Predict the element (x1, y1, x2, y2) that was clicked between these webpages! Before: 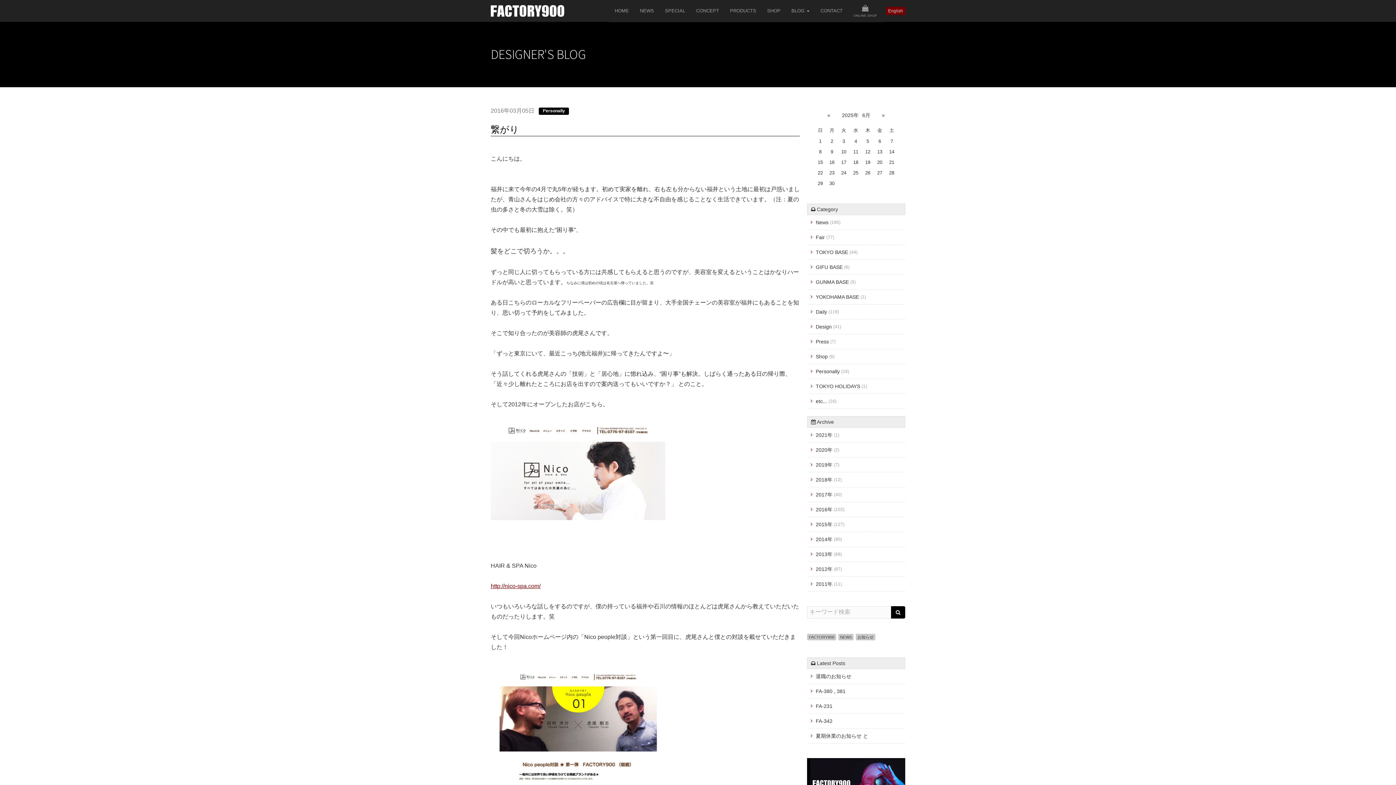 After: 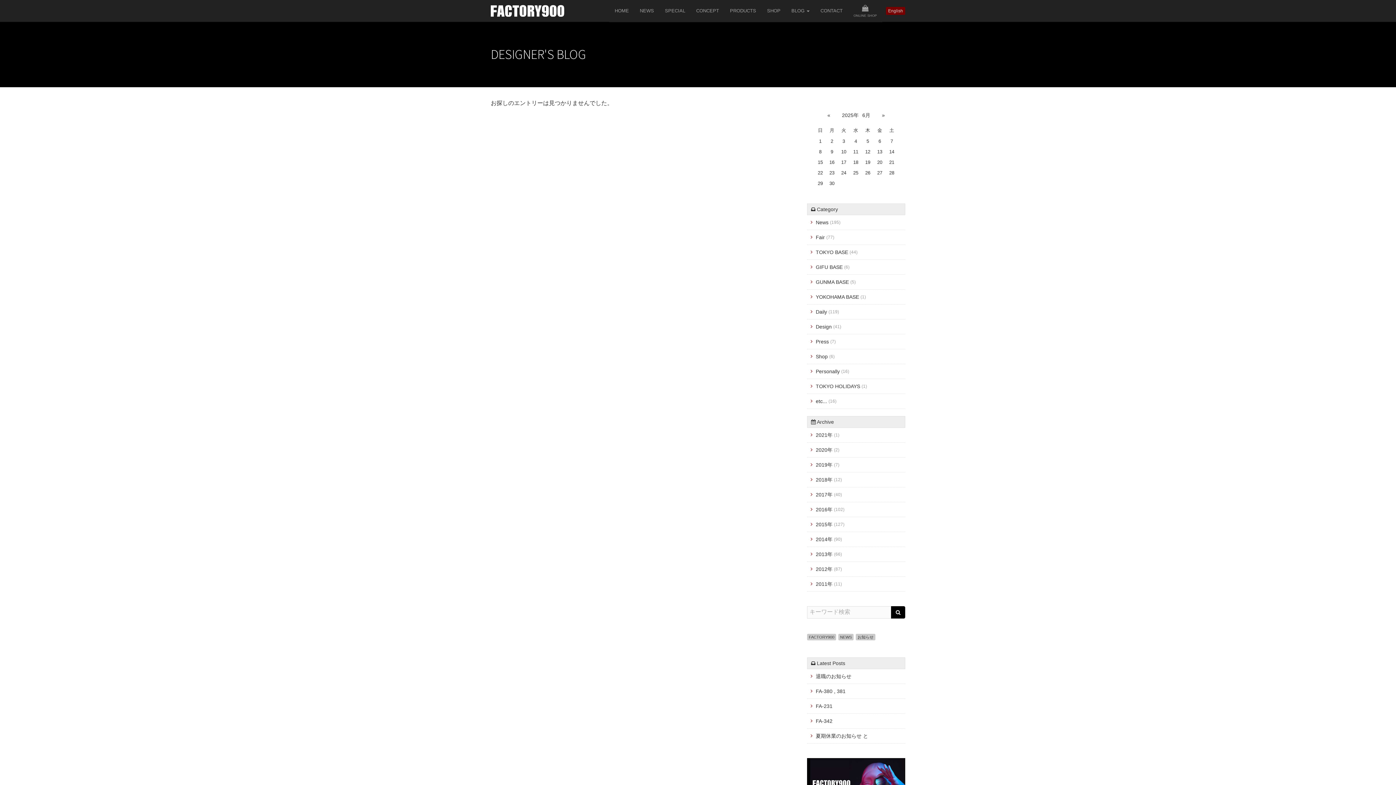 Action: label: 6月 bbox: (860, 109, 872, 121)